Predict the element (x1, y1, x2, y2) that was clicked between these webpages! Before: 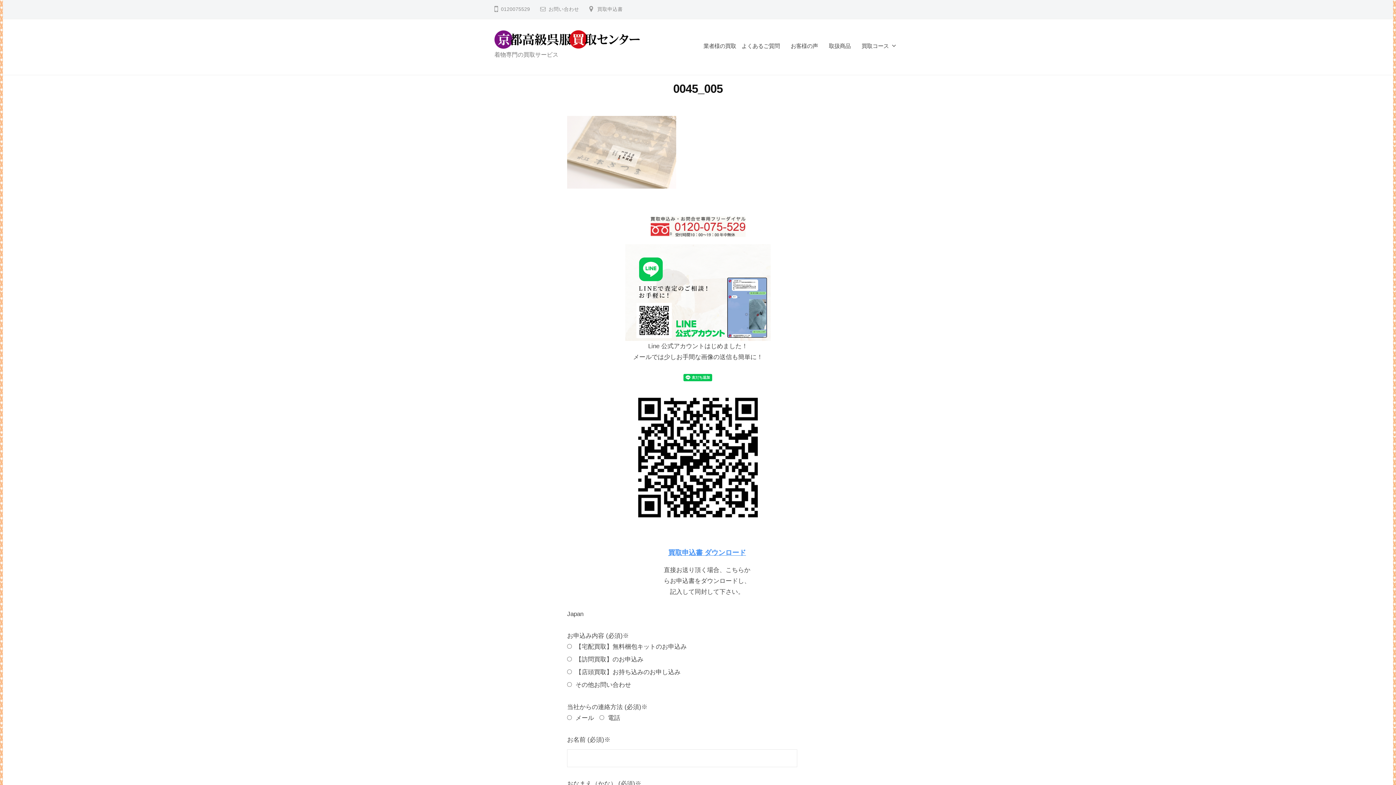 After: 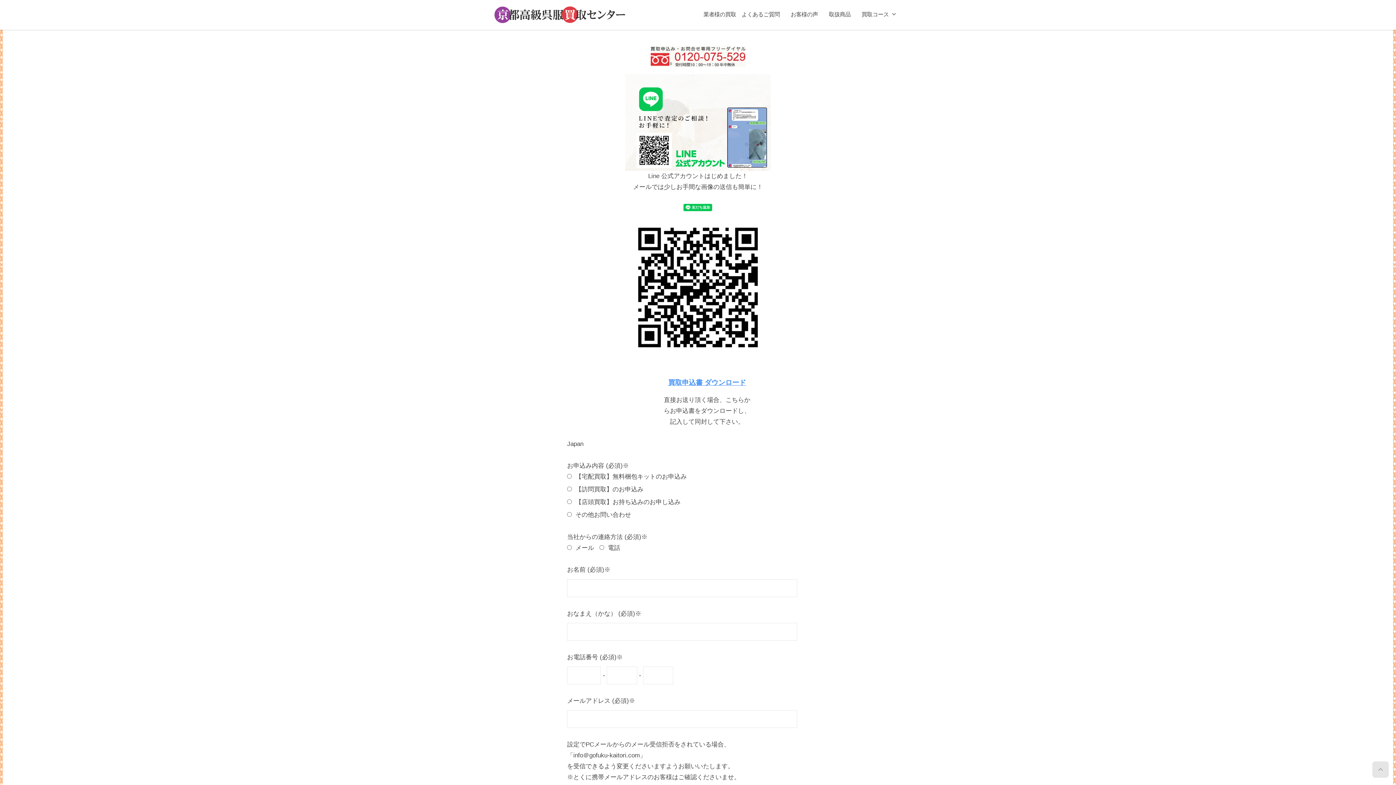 Action: label: お問い合わせ bbox: (548, 6, 579, 12)